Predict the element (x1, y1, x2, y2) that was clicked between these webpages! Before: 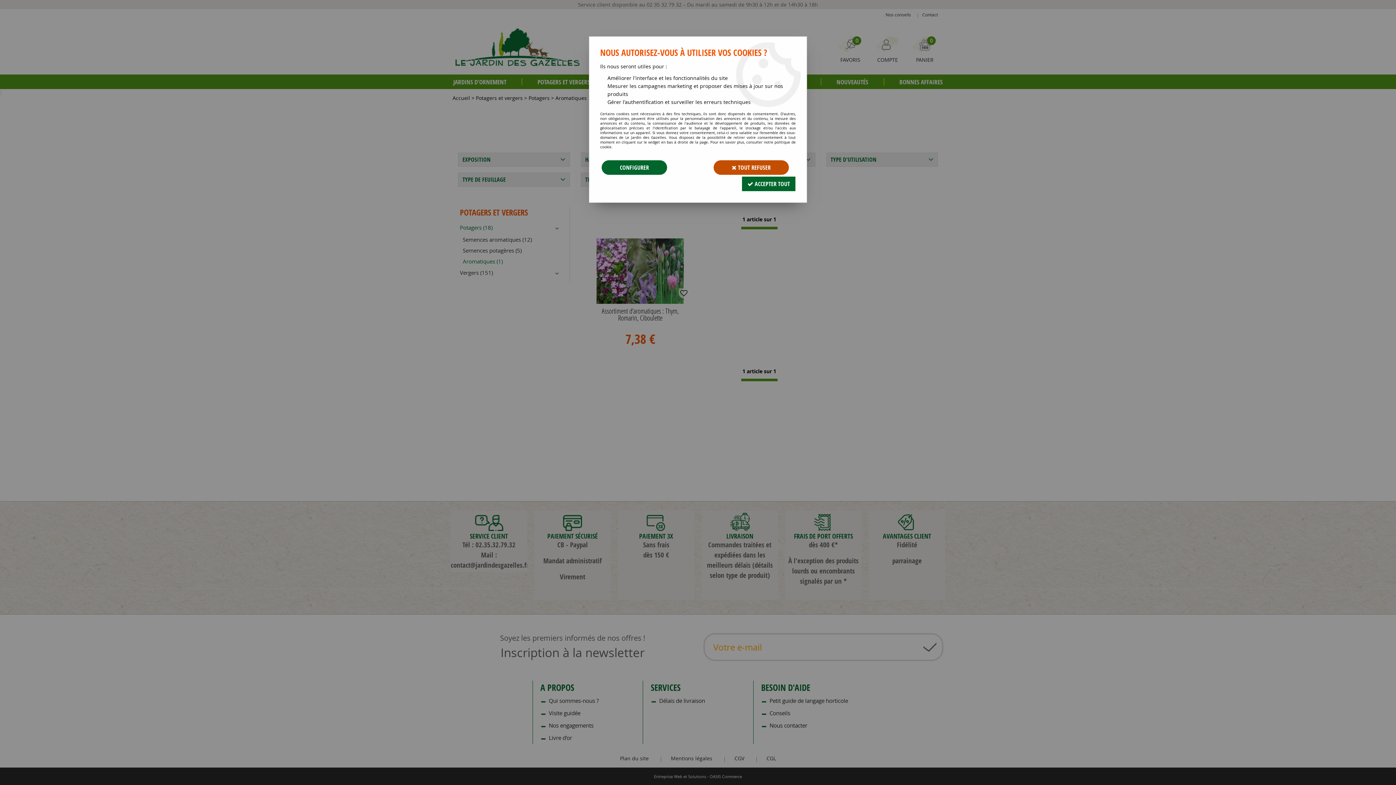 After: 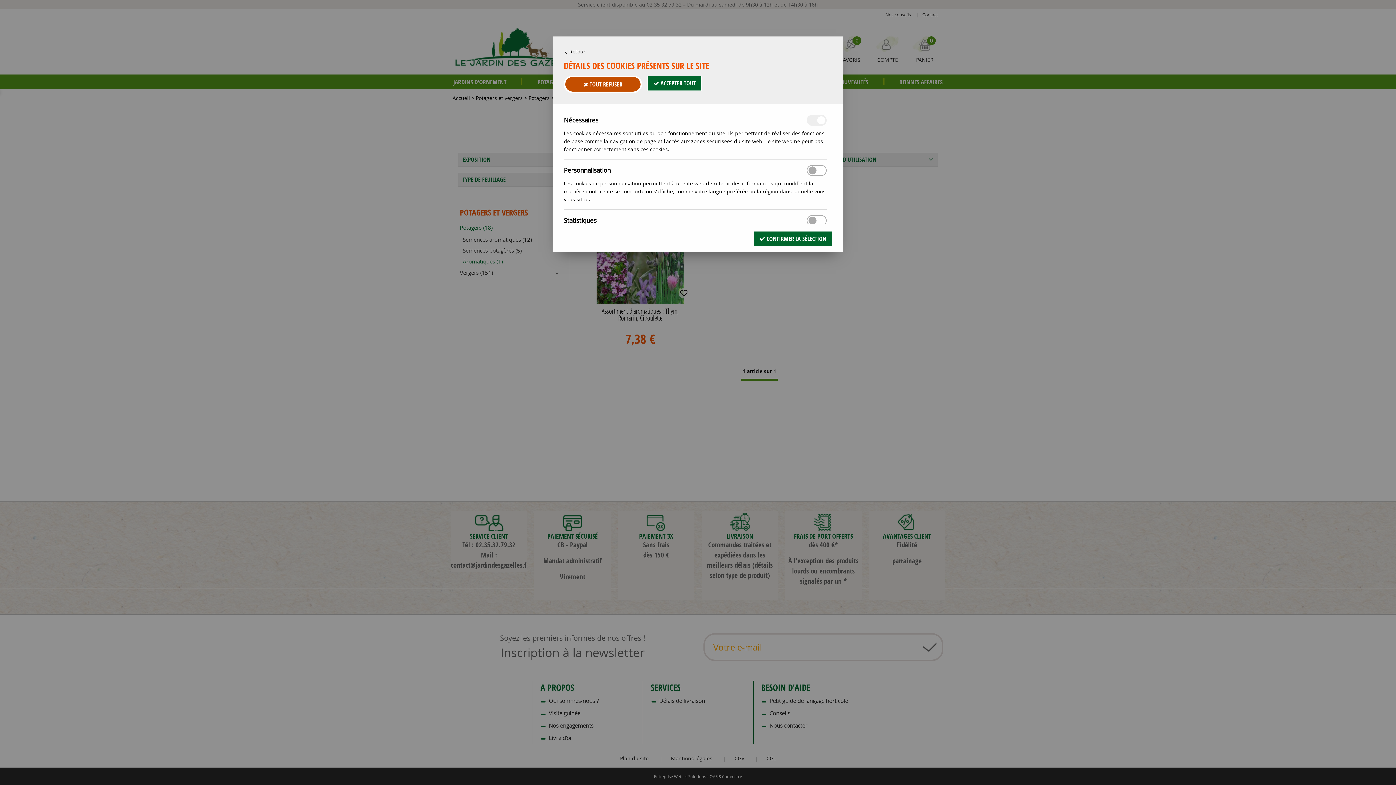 Action: label: CONFIGURER bbox: (600, 158, 668, 176)